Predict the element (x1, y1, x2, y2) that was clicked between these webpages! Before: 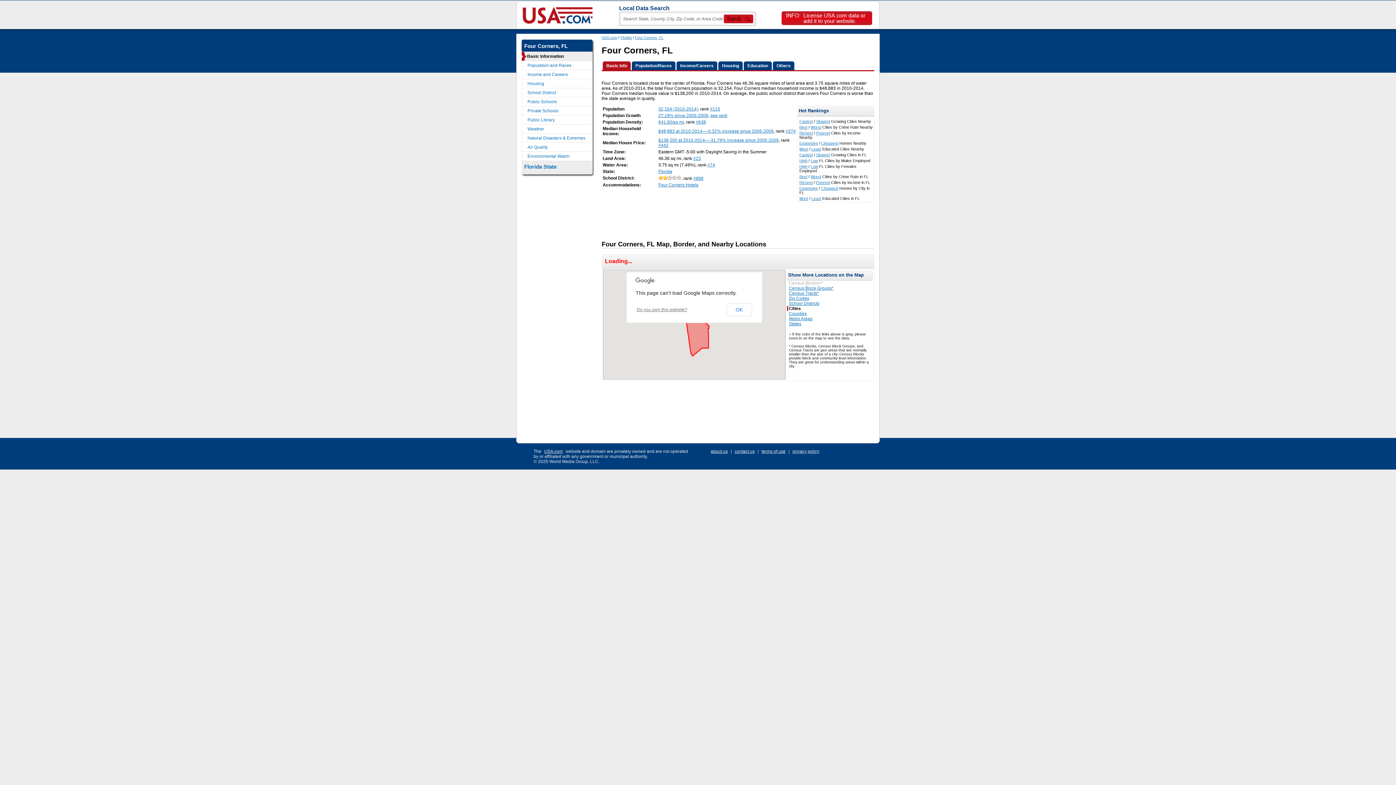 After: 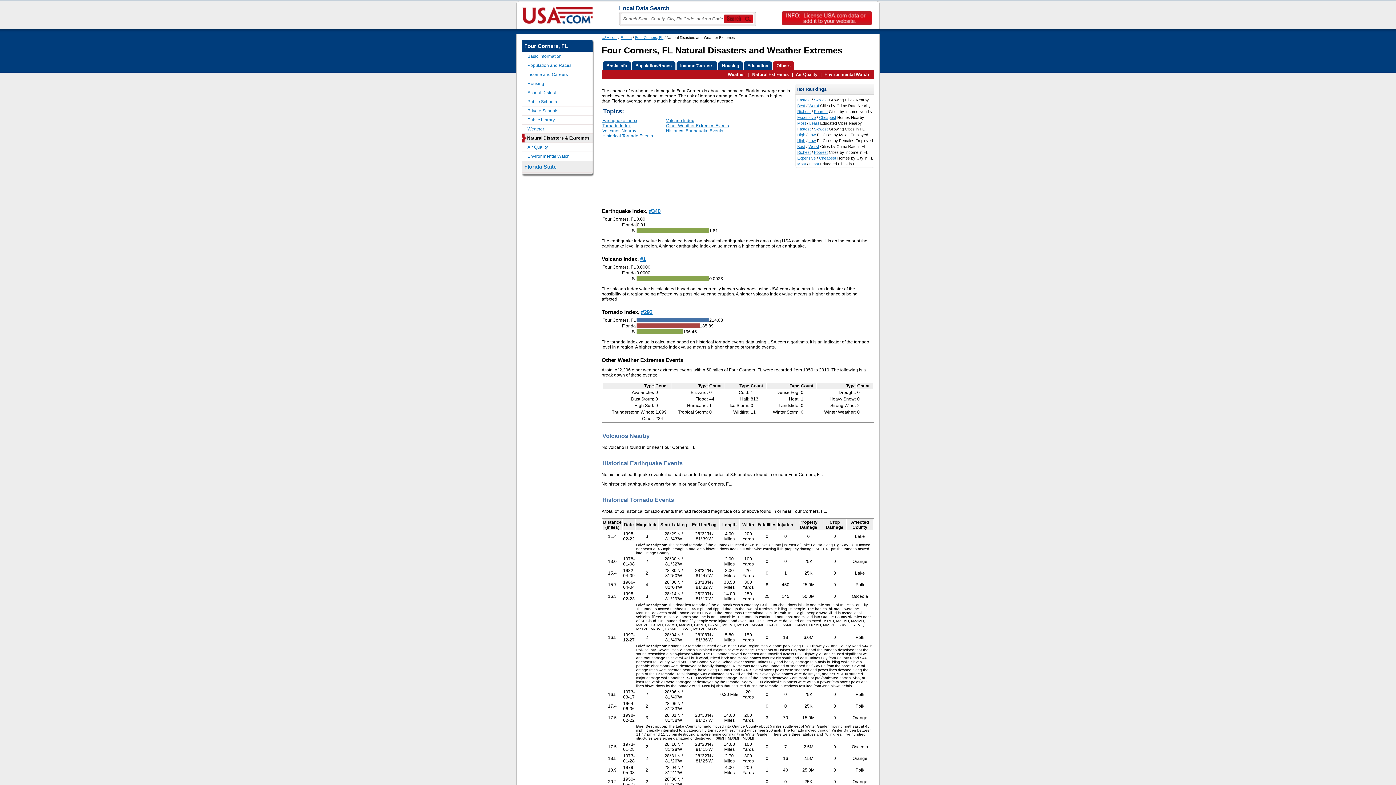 Action: bbox: (521, 133, 592, 142) label: Natural Disasters & Extremes